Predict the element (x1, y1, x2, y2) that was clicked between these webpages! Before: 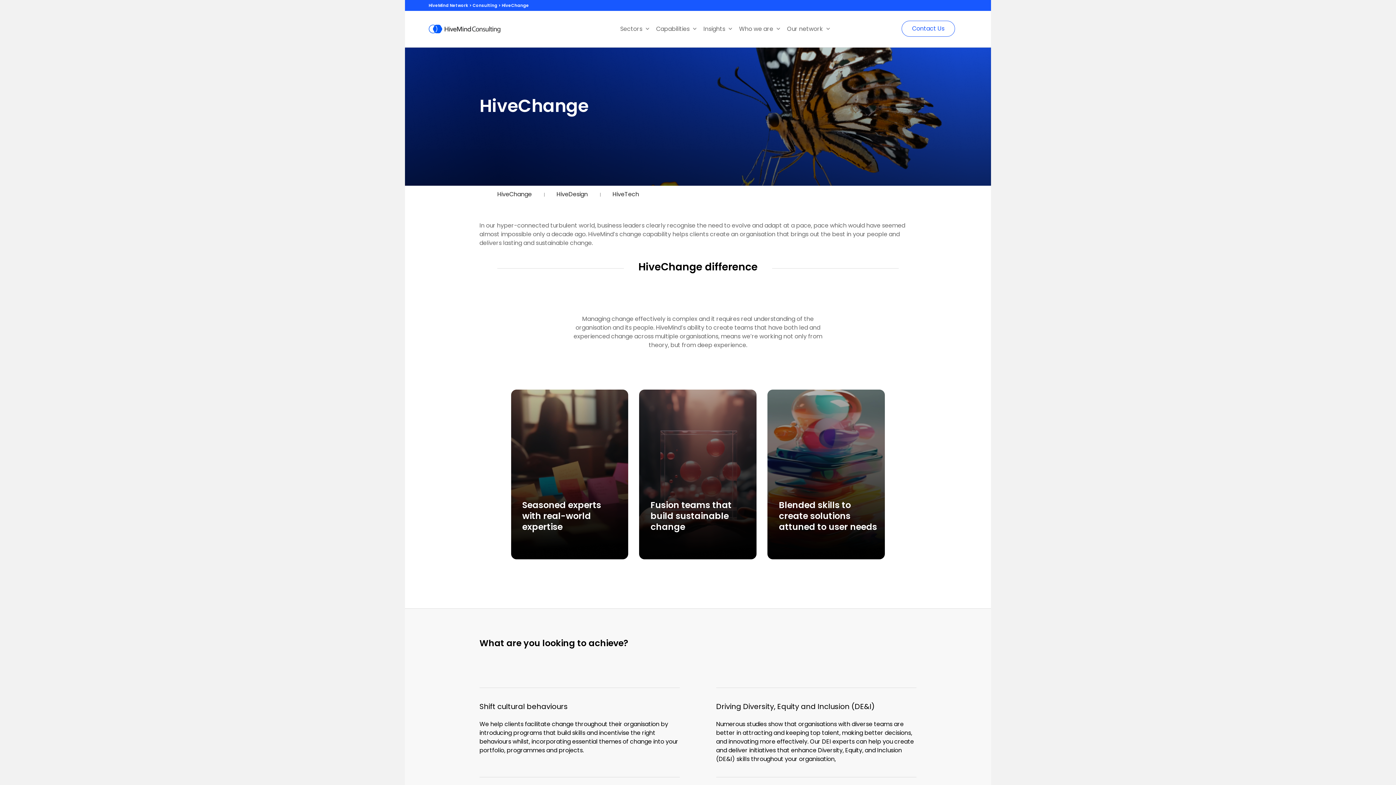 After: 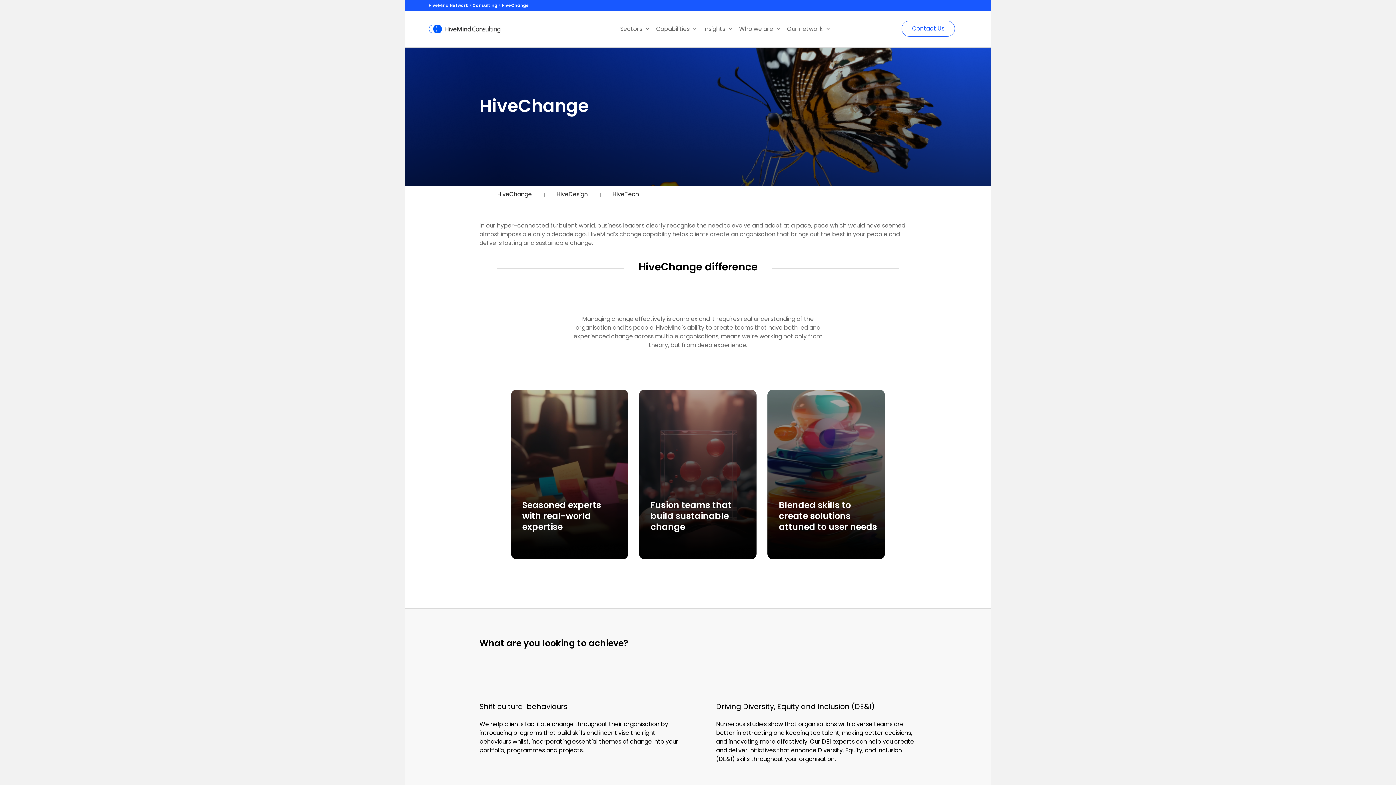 Action: label: Sectors bbox: (620, 24, 642, 32)